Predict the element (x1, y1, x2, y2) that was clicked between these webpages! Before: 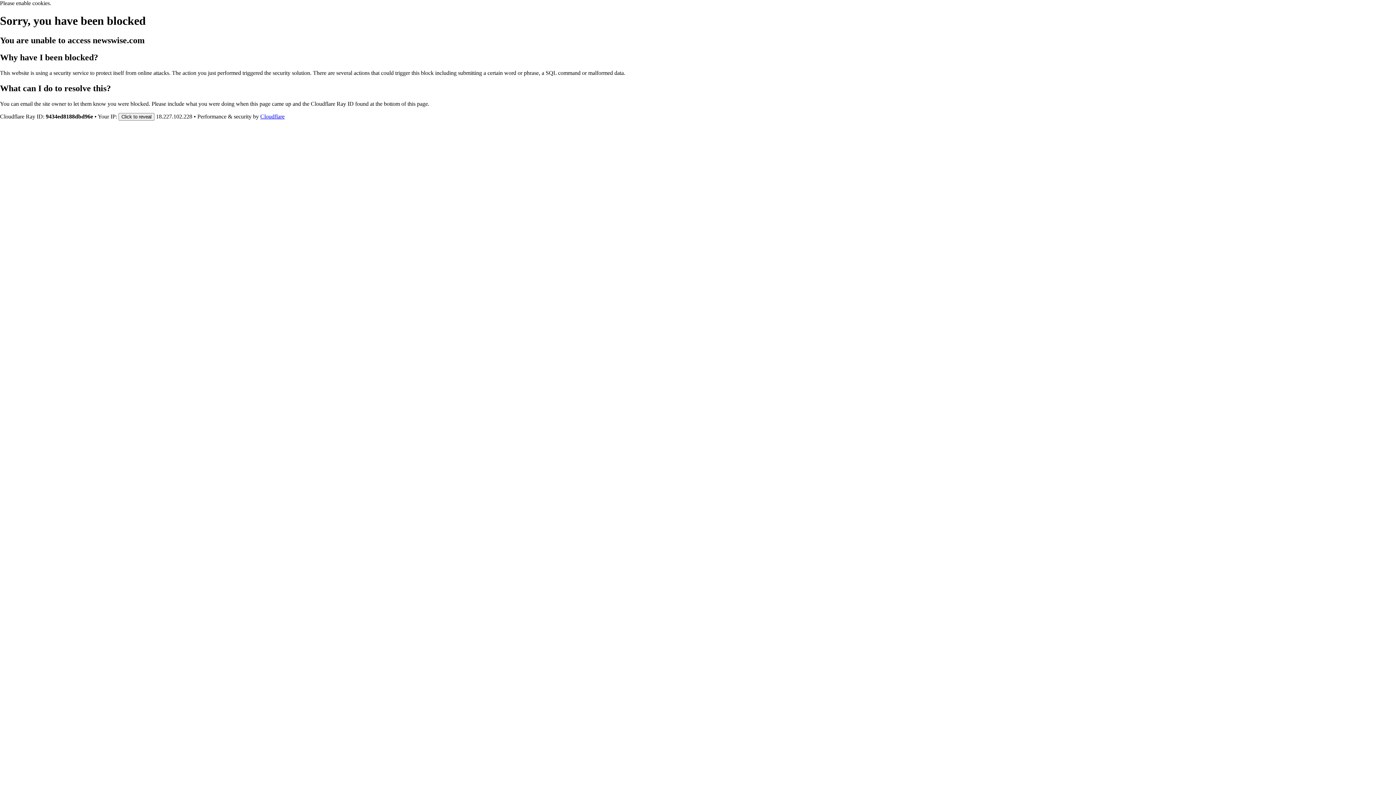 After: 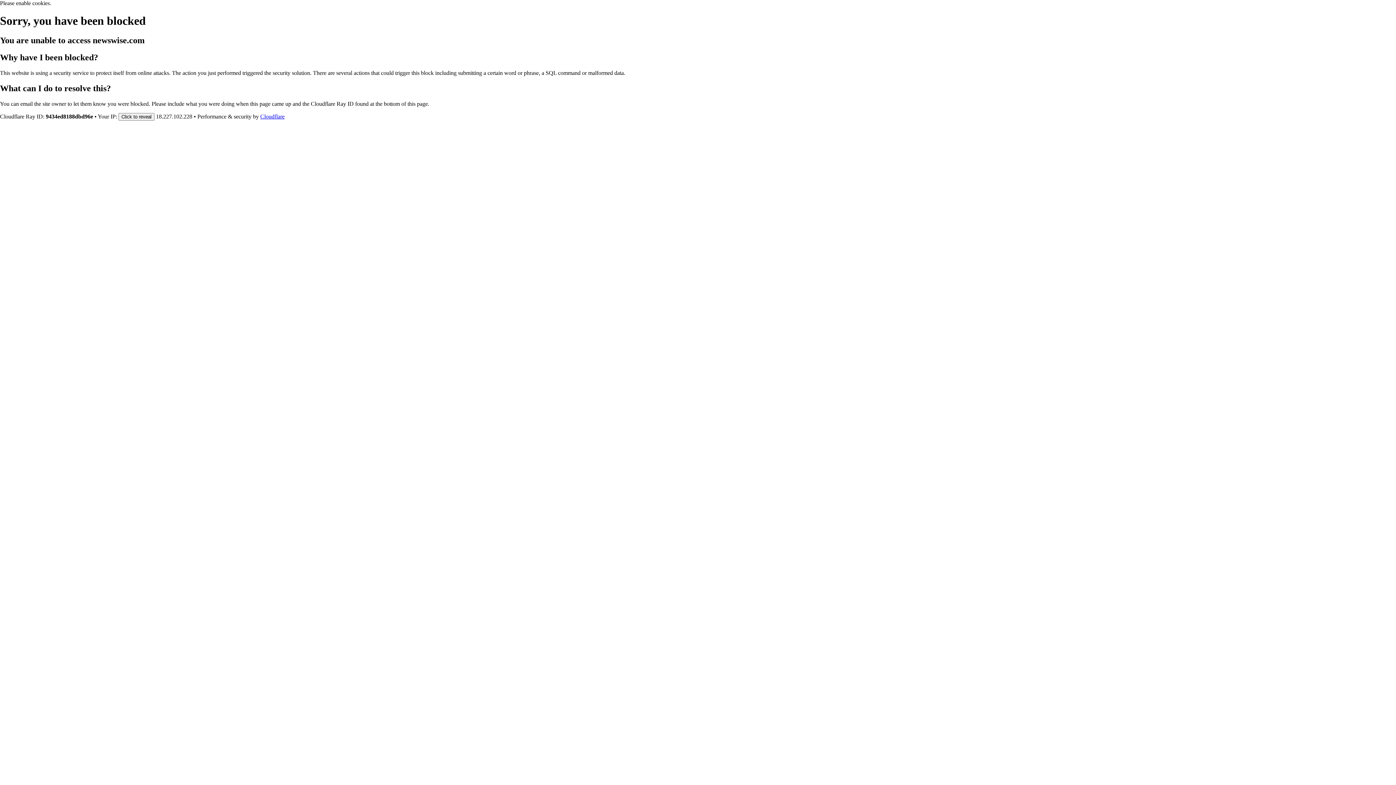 Action: label: Cloudflare bbox: (260, 113, 284, 119)